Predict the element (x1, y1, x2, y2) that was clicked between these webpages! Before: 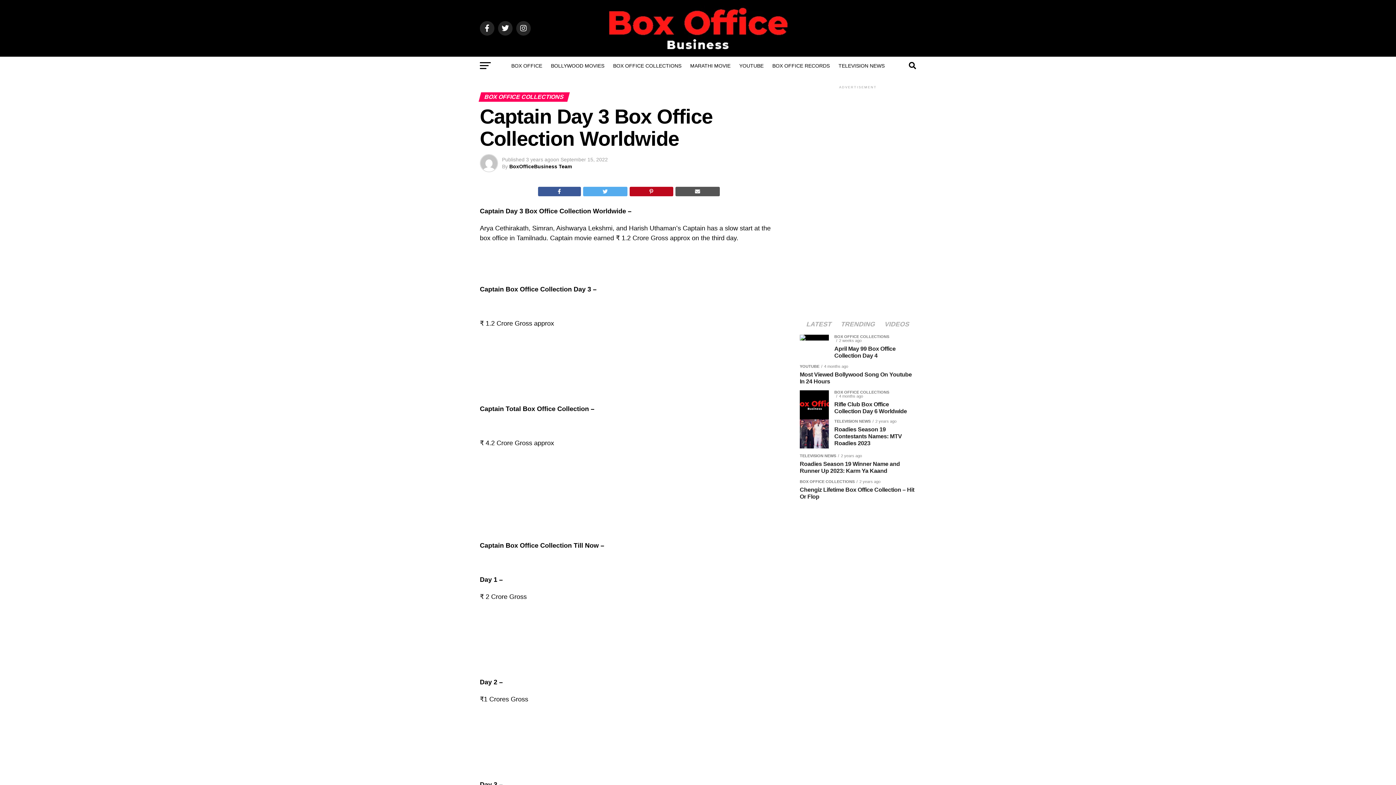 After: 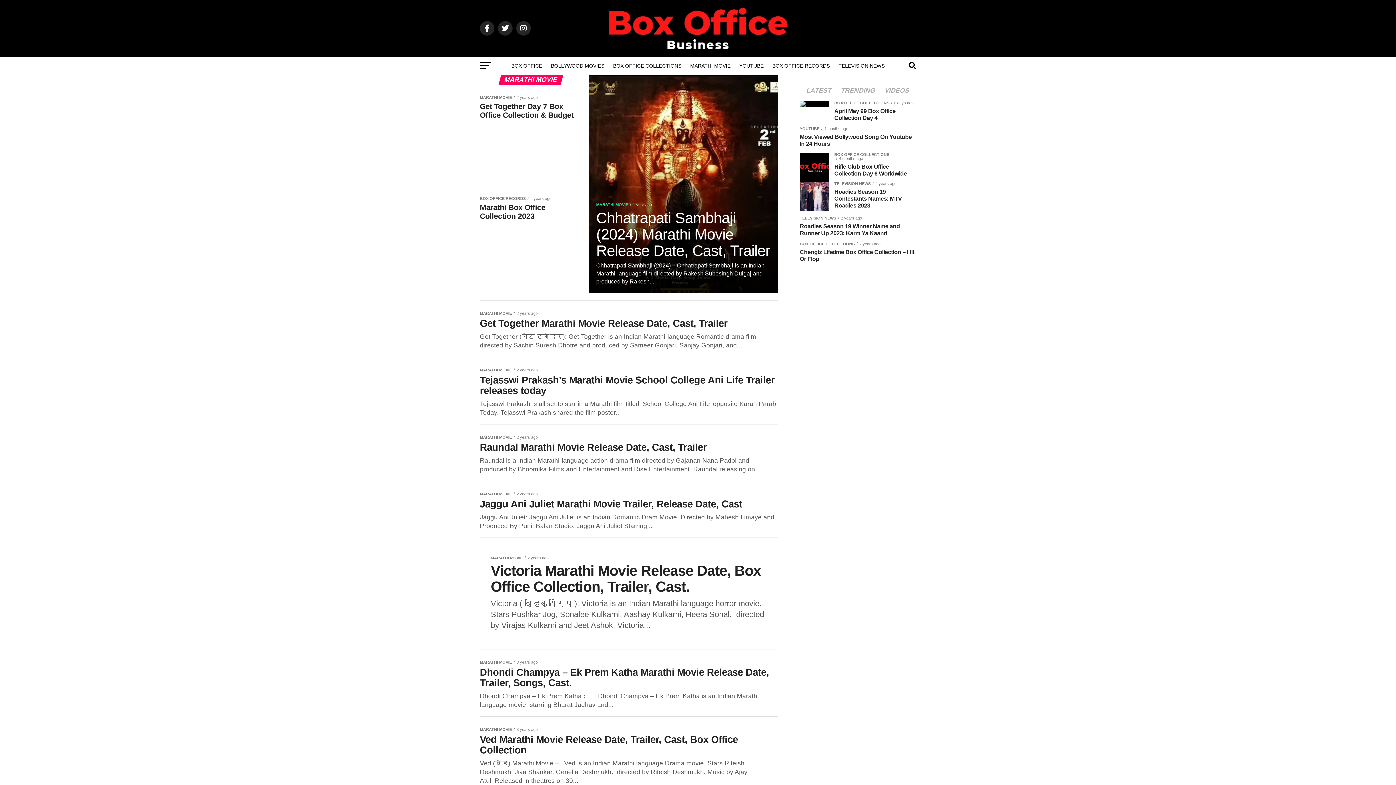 Action: label: MARATHI MOVIE bbox: (686, 56, 735, 74)